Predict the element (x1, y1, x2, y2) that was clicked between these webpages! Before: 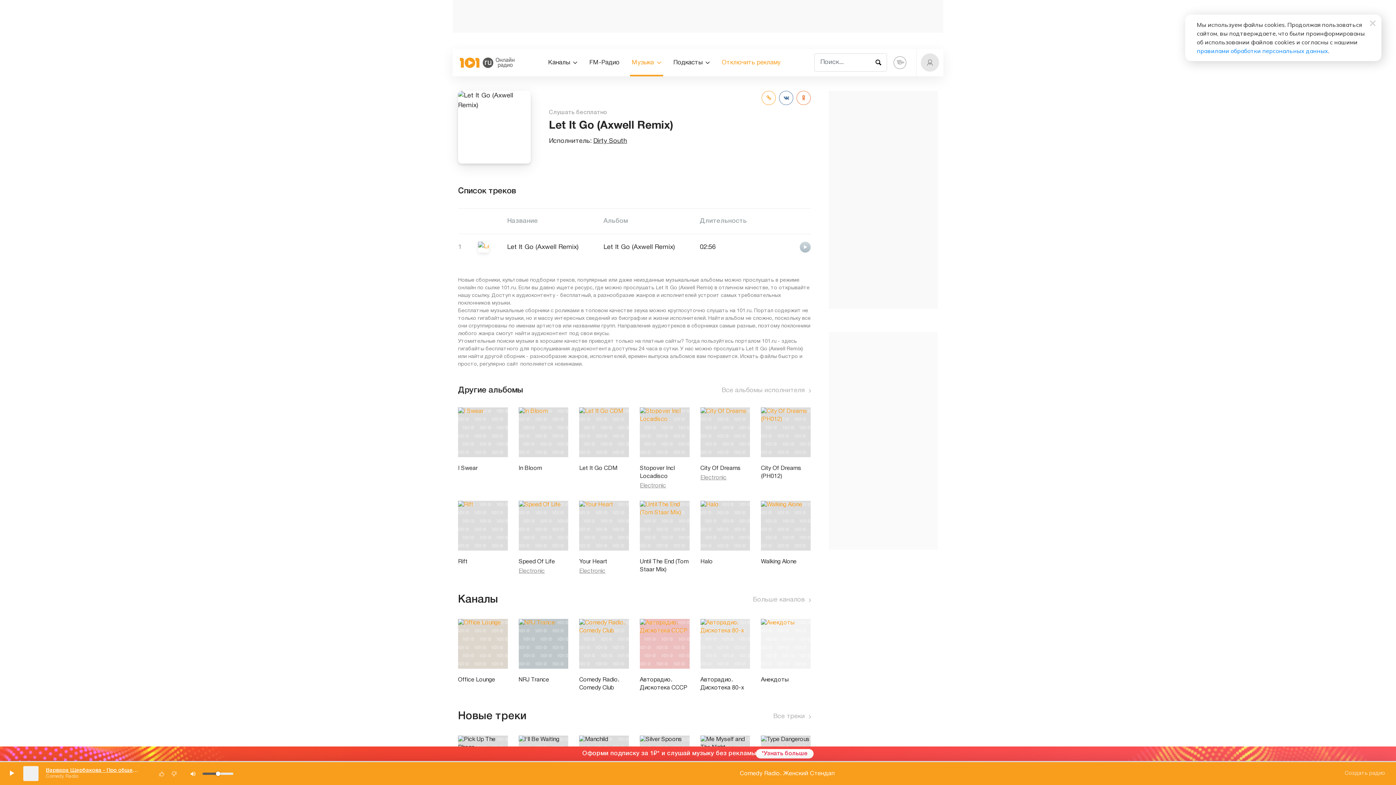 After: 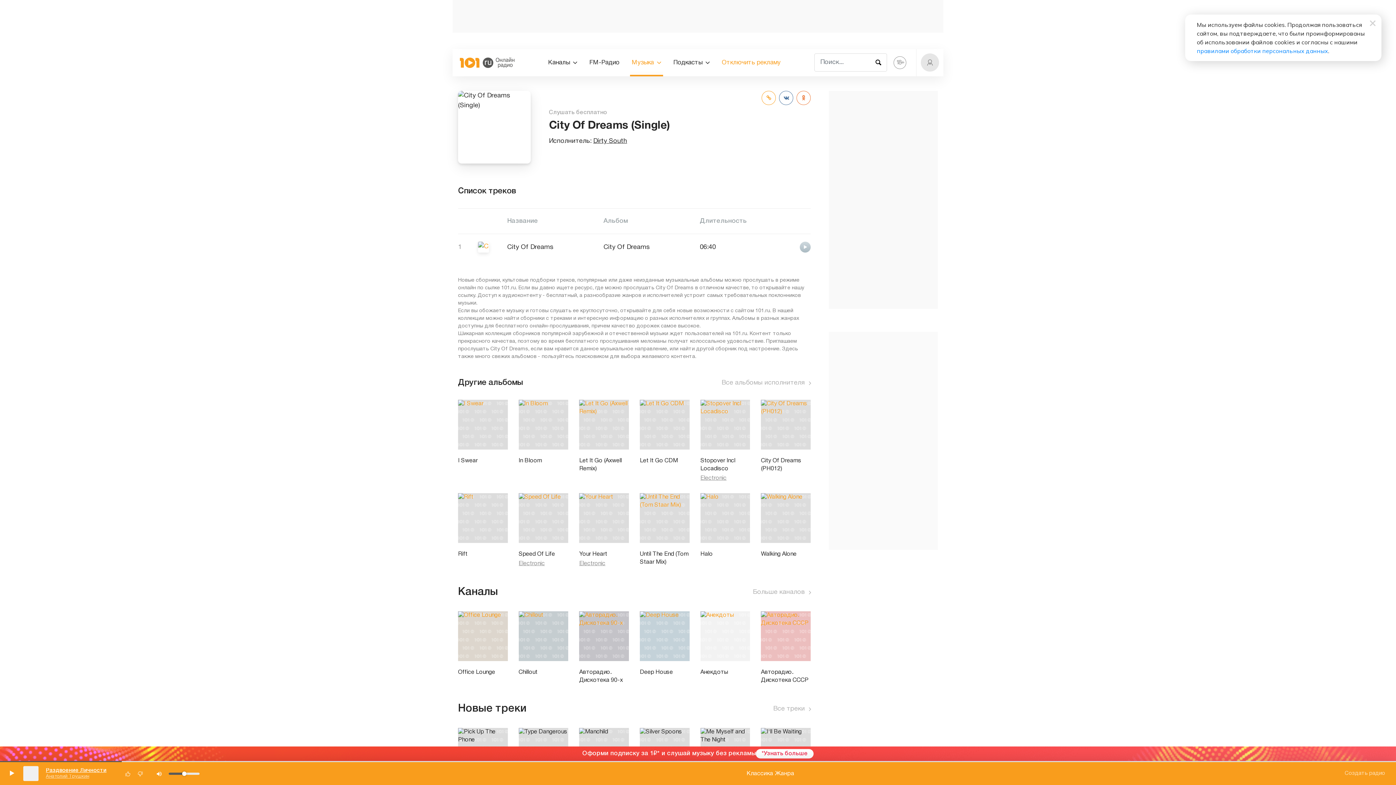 Action: label: City Of Dreams bbox: (700, 464, 750, 472)